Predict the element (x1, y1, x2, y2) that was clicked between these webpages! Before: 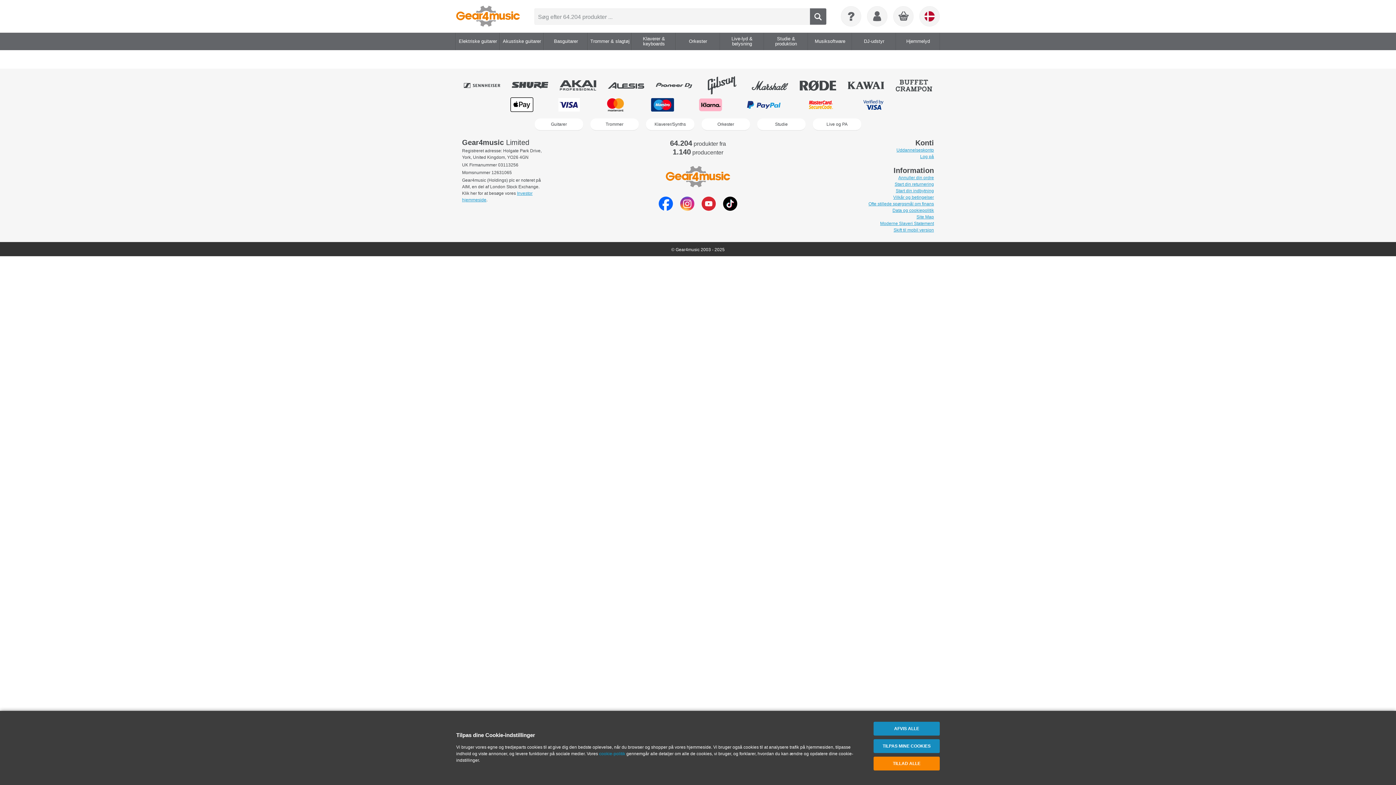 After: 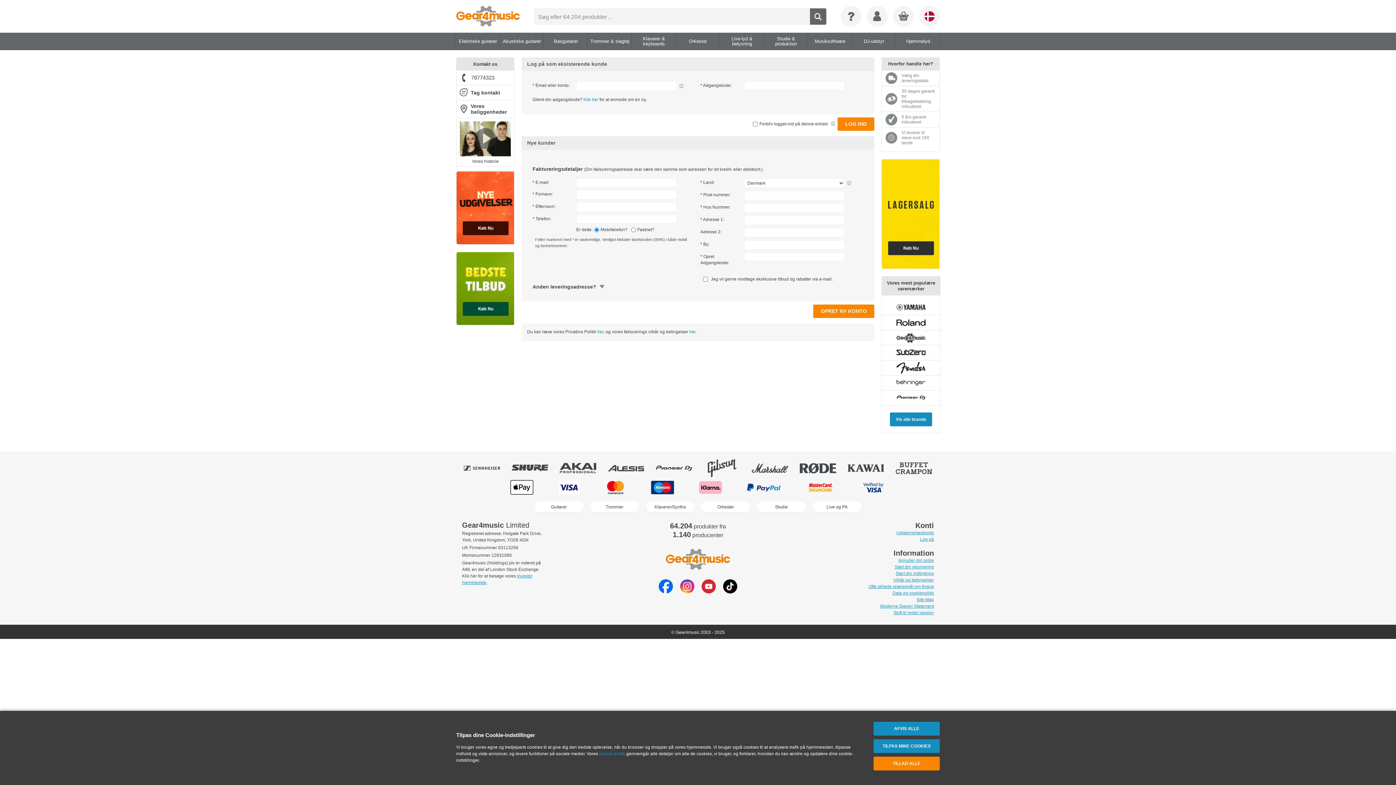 Action: bbox: (867, 6, 887, 26)